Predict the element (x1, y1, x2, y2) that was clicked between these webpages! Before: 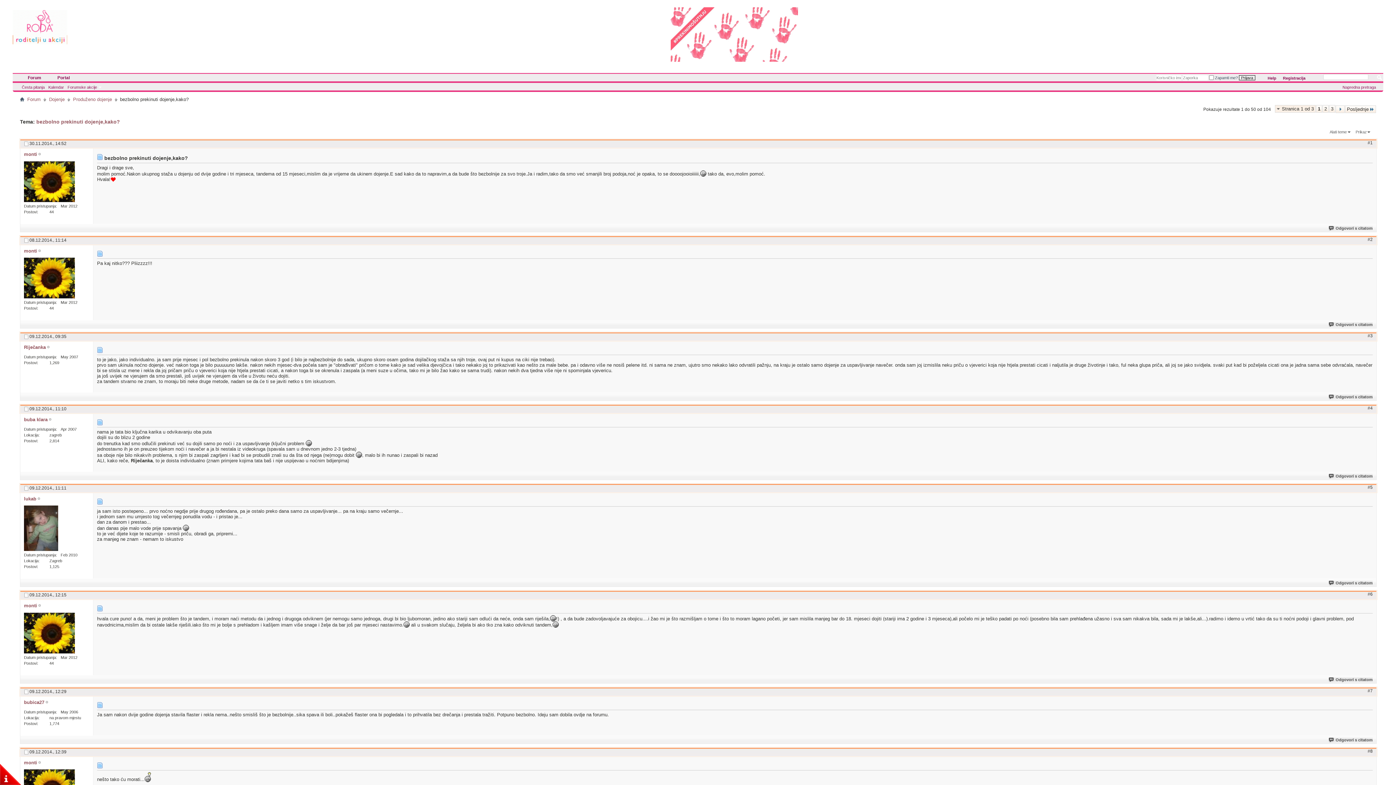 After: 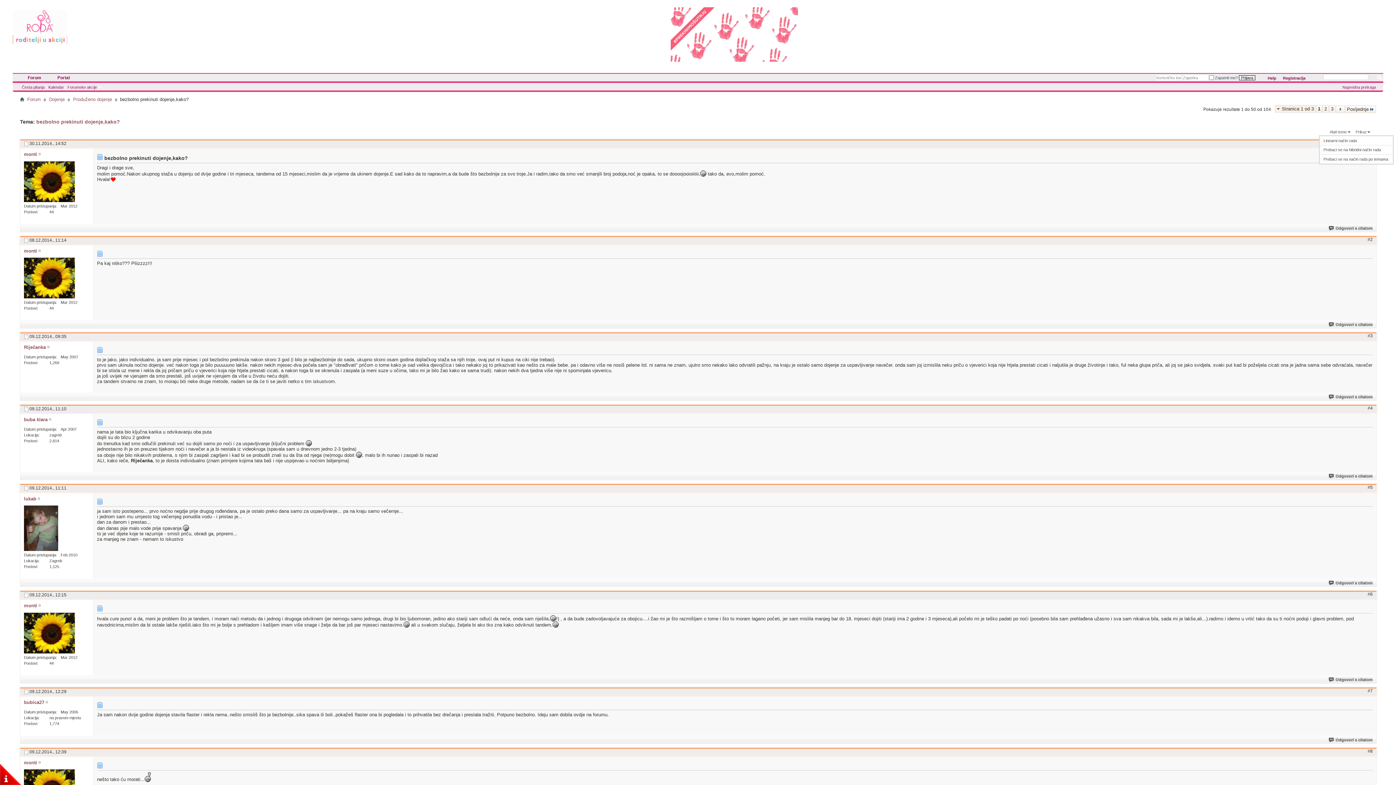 Action: label: Prikaz bbox: (1354, 128, 1372, 135)